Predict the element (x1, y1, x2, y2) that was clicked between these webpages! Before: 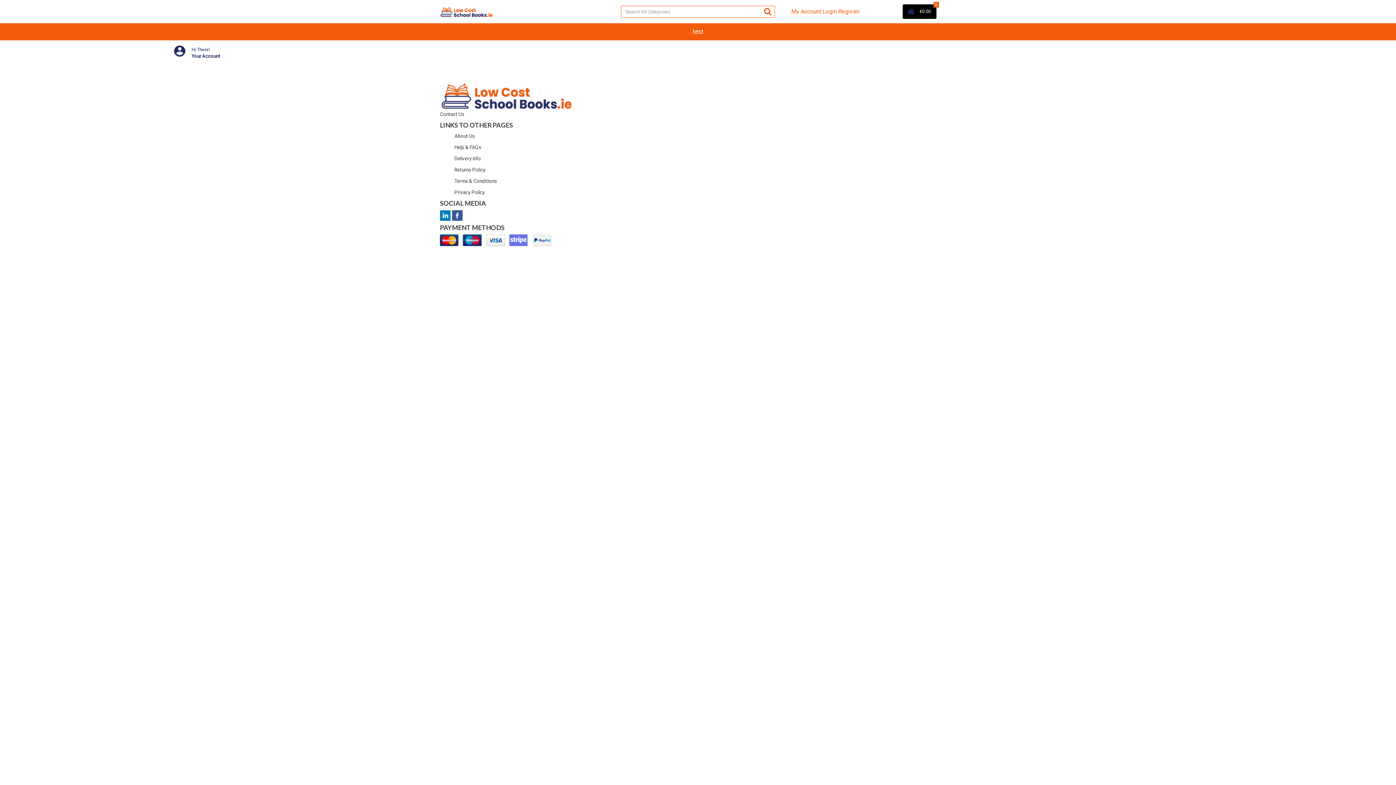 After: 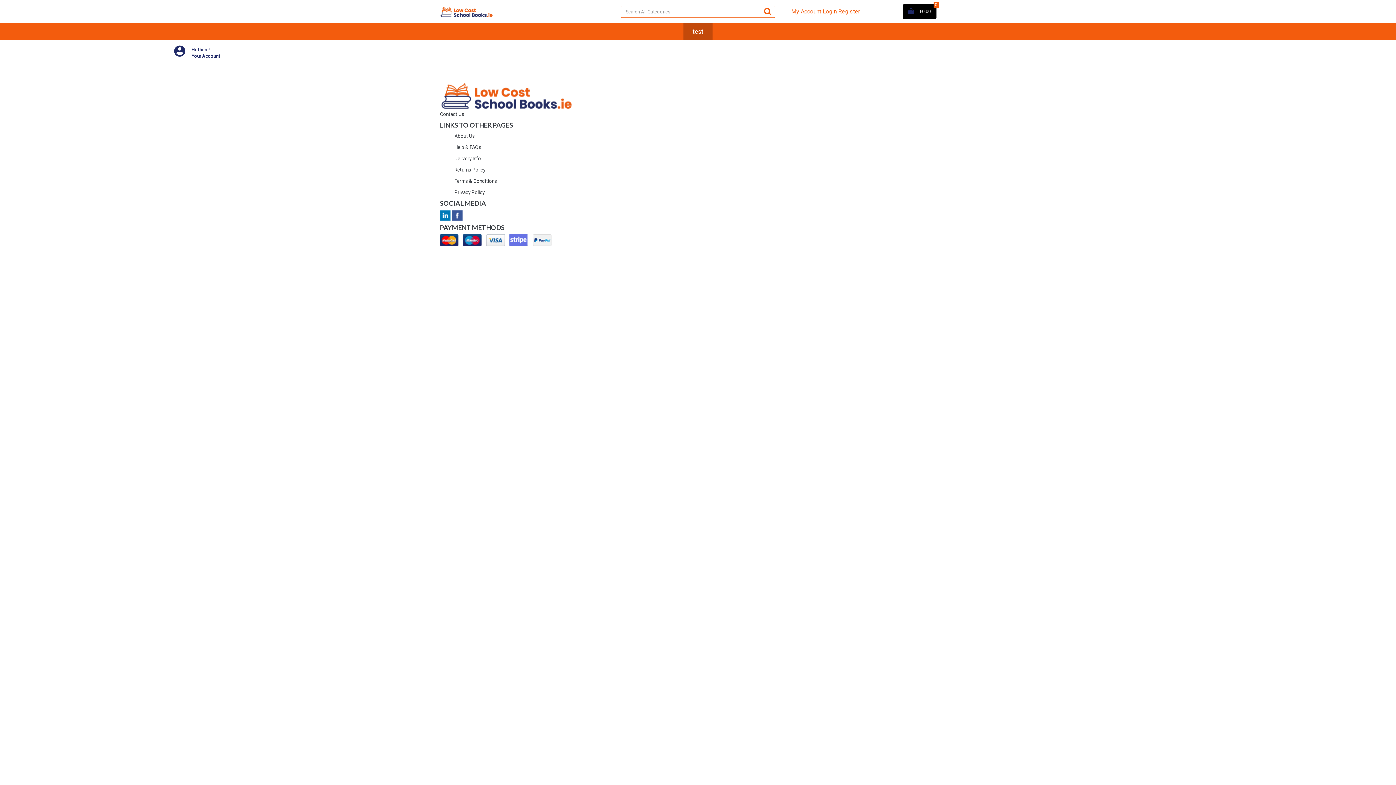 Action: bbox: (687, 23, 708, 40) label: test